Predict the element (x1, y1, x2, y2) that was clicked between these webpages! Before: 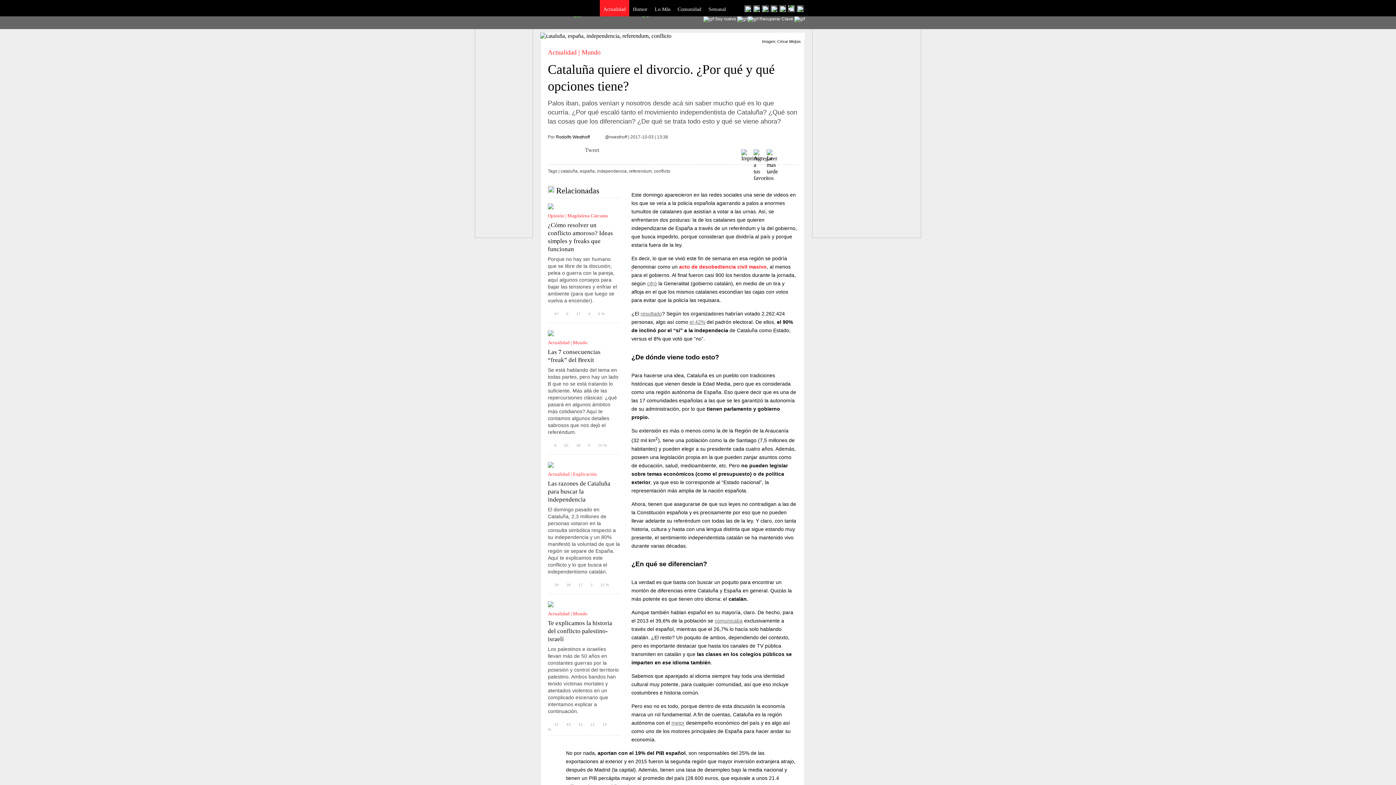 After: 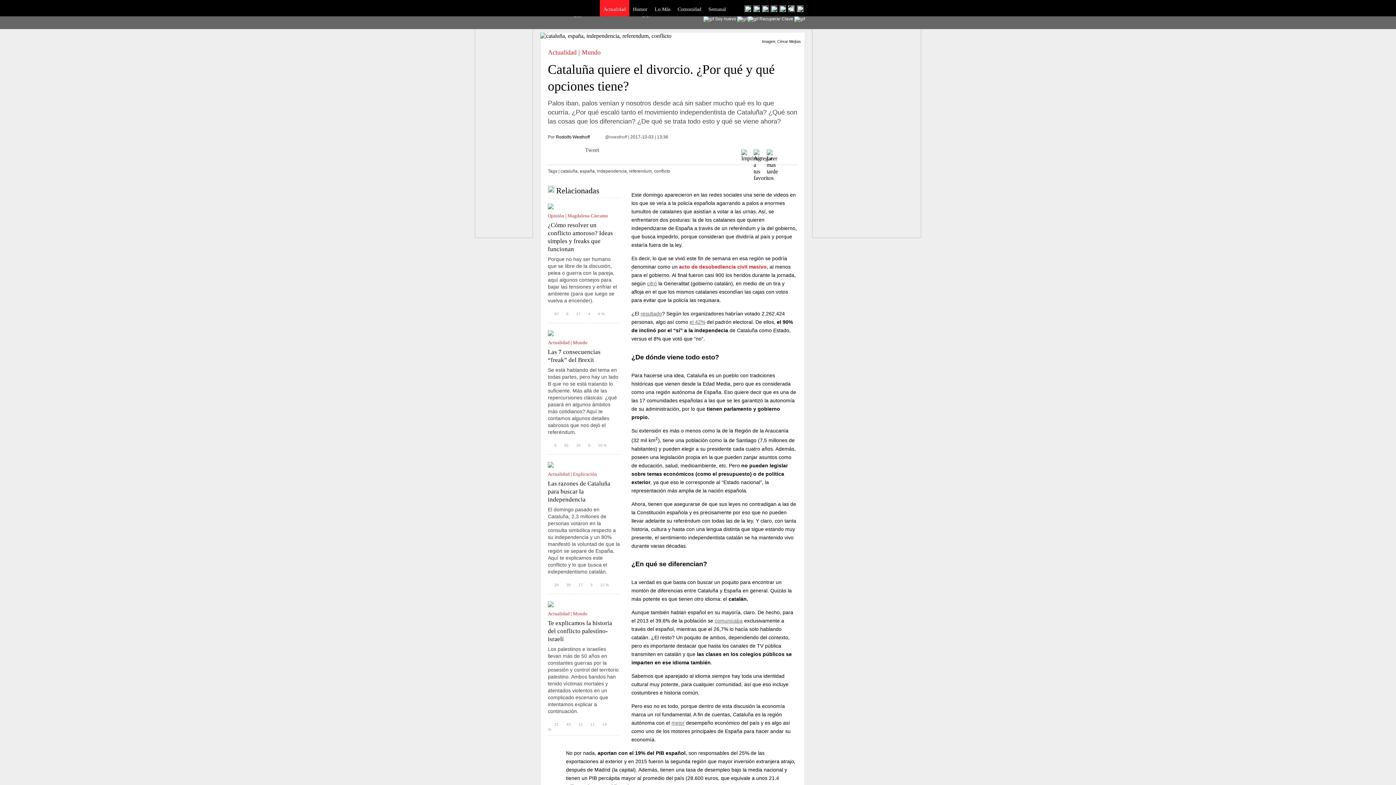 Action: bbox: (605, 134, 628, 139) label: @rwesthoff 